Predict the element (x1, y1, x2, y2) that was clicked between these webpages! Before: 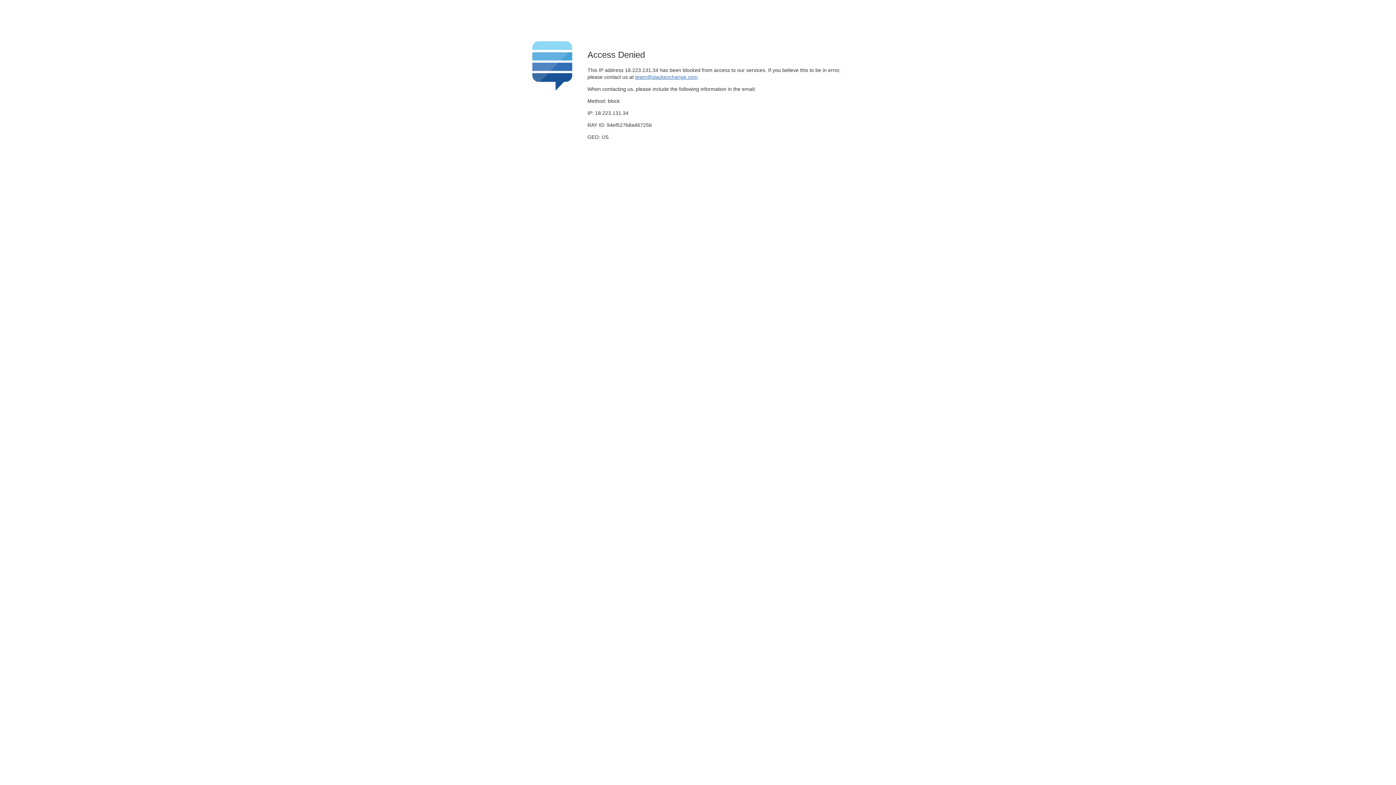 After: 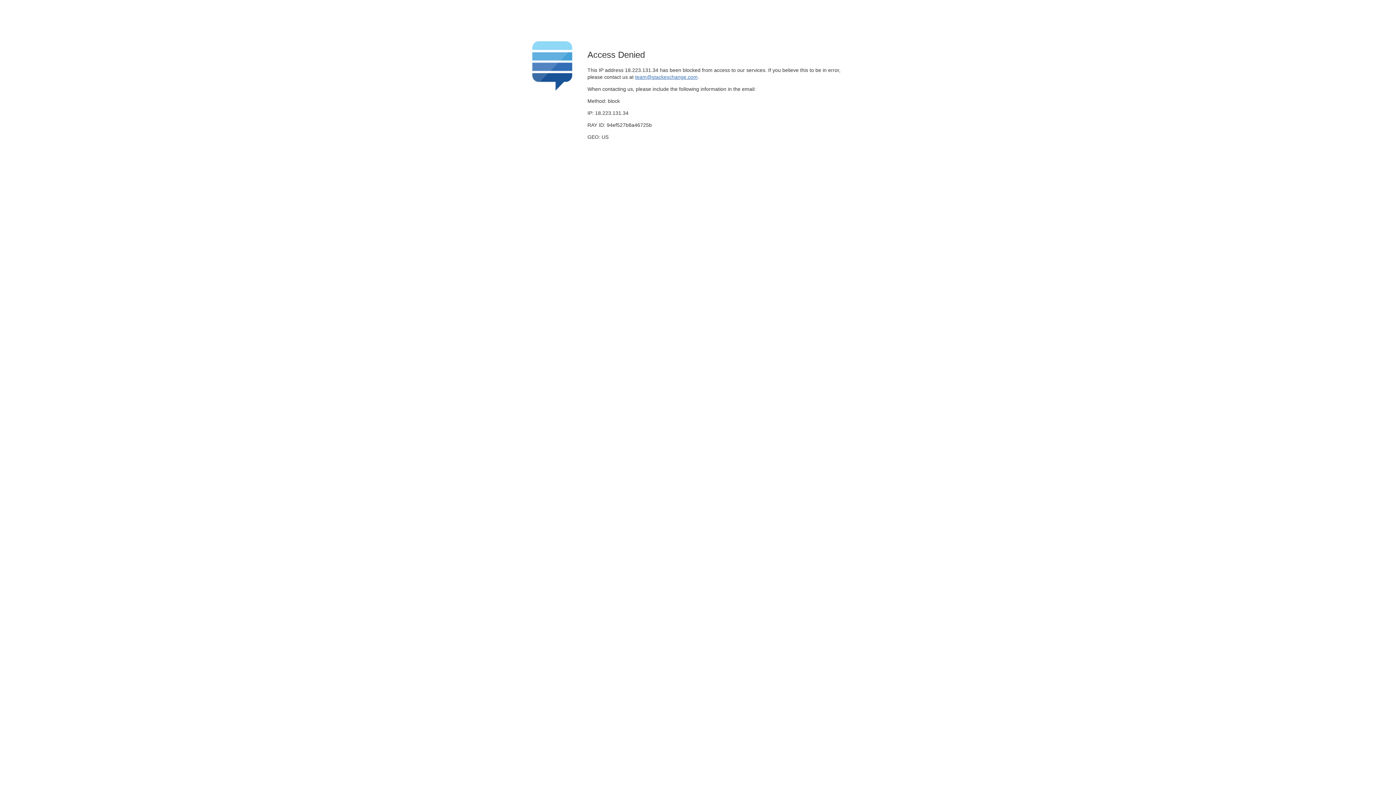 Action: label: team@stackexchange.com bbox: (635, 74, 697, 79)